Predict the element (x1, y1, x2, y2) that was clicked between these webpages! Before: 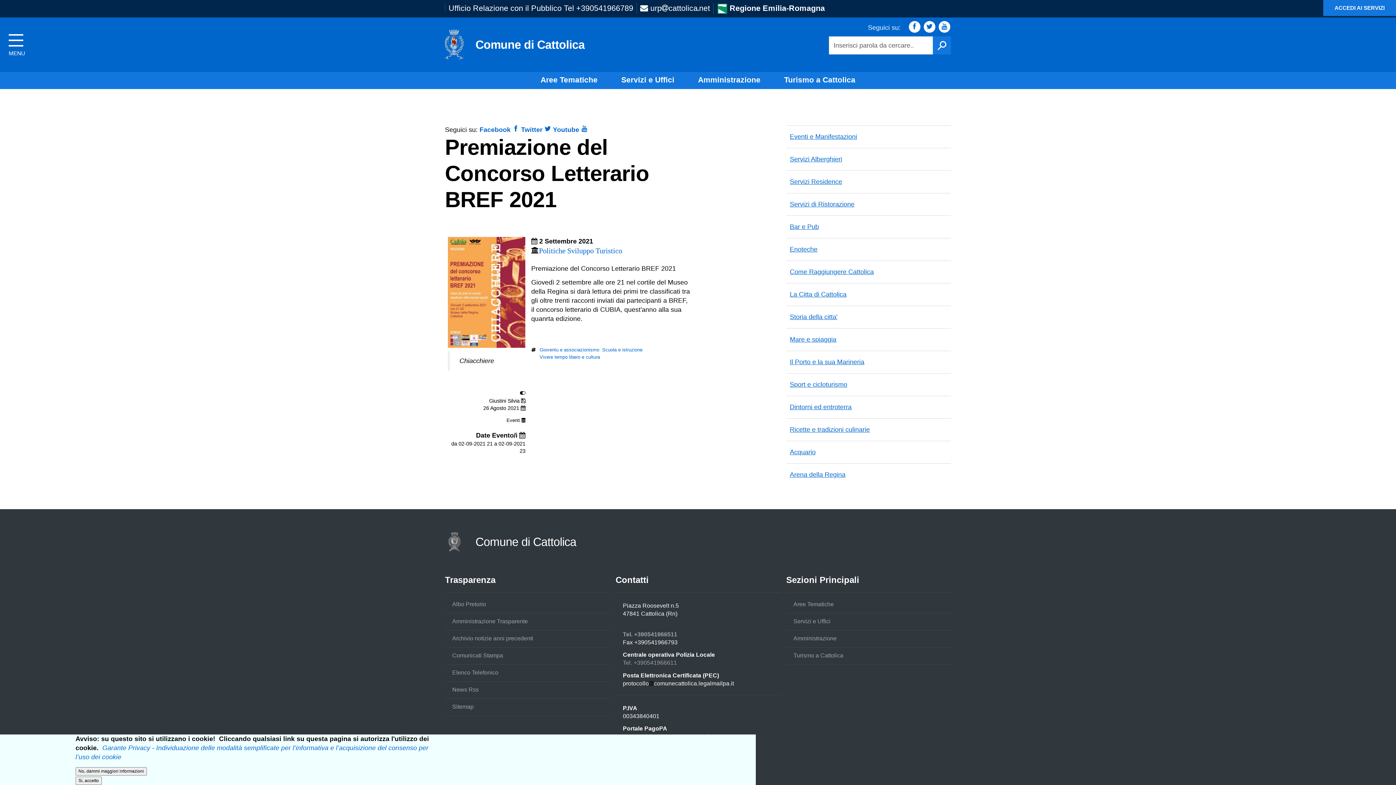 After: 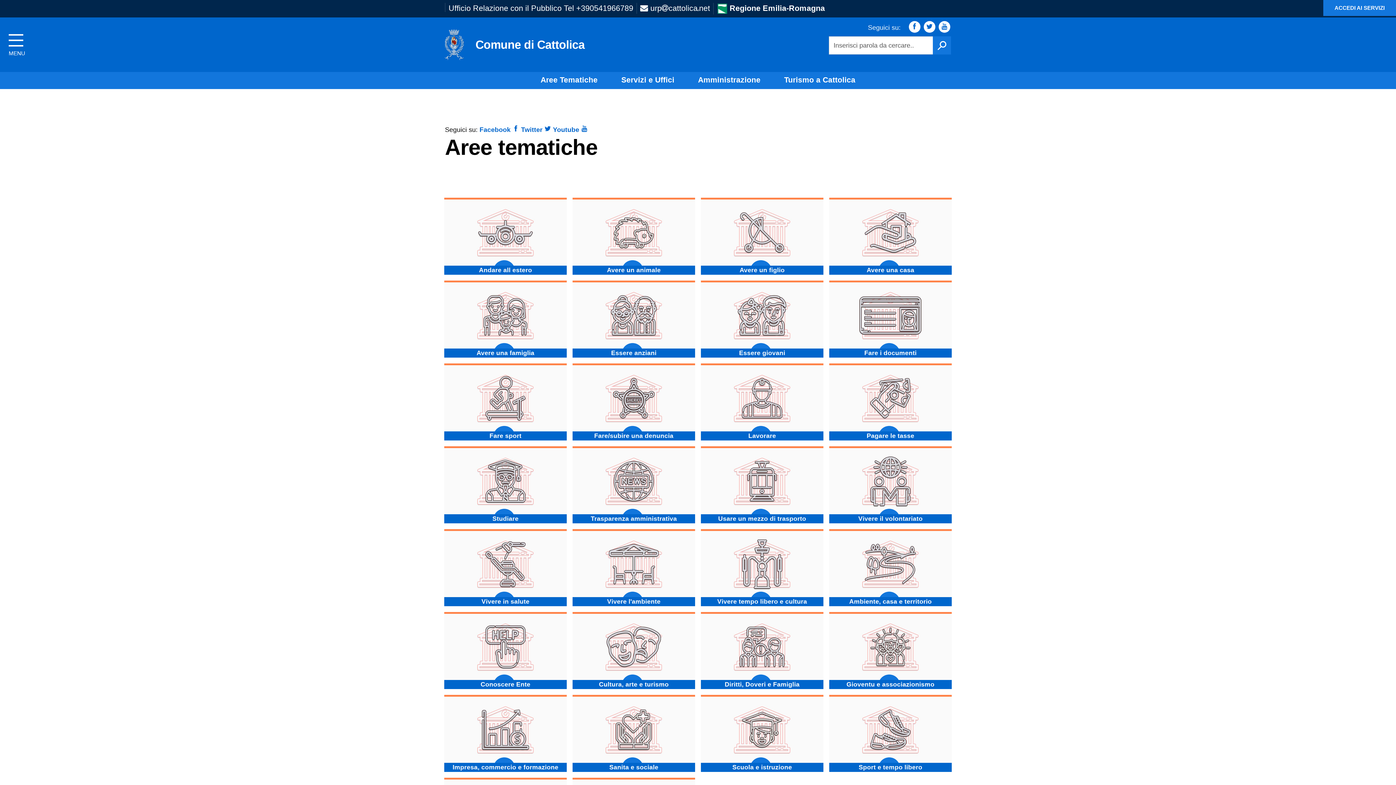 Action: bbox: (540, 75, 597, 84) label: Aree Tematiche